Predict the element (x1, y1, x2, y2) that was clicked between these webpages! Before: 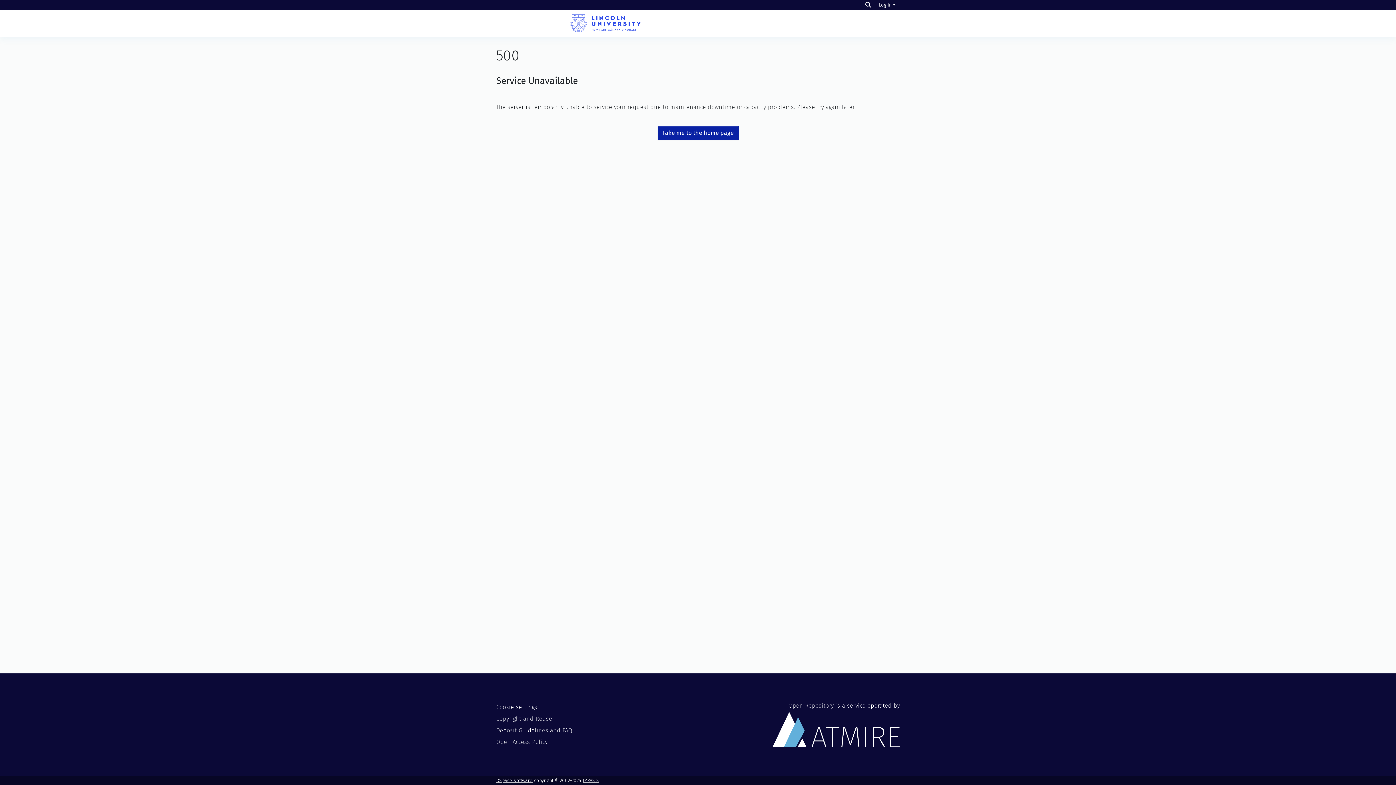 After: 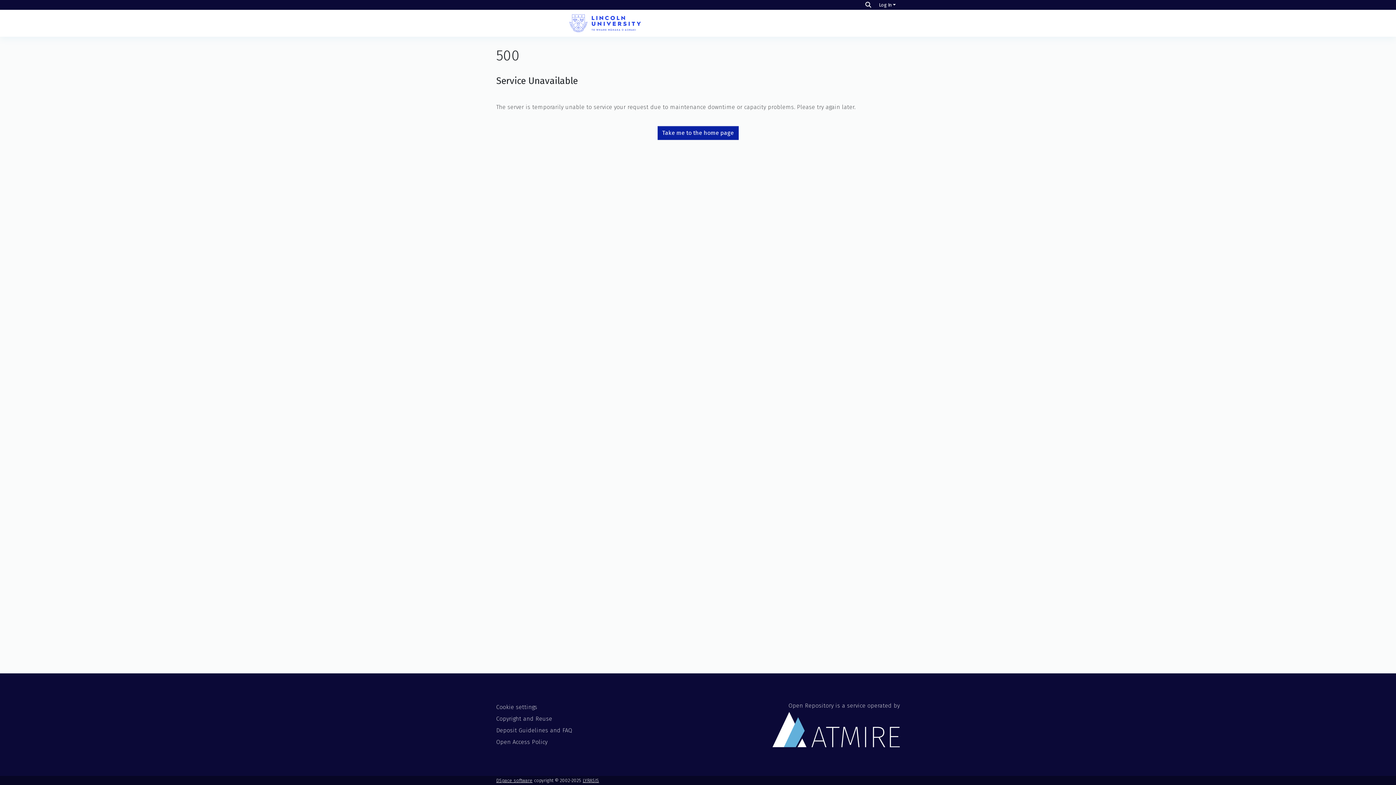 Action: bbox: (496, 14, 714, 32)